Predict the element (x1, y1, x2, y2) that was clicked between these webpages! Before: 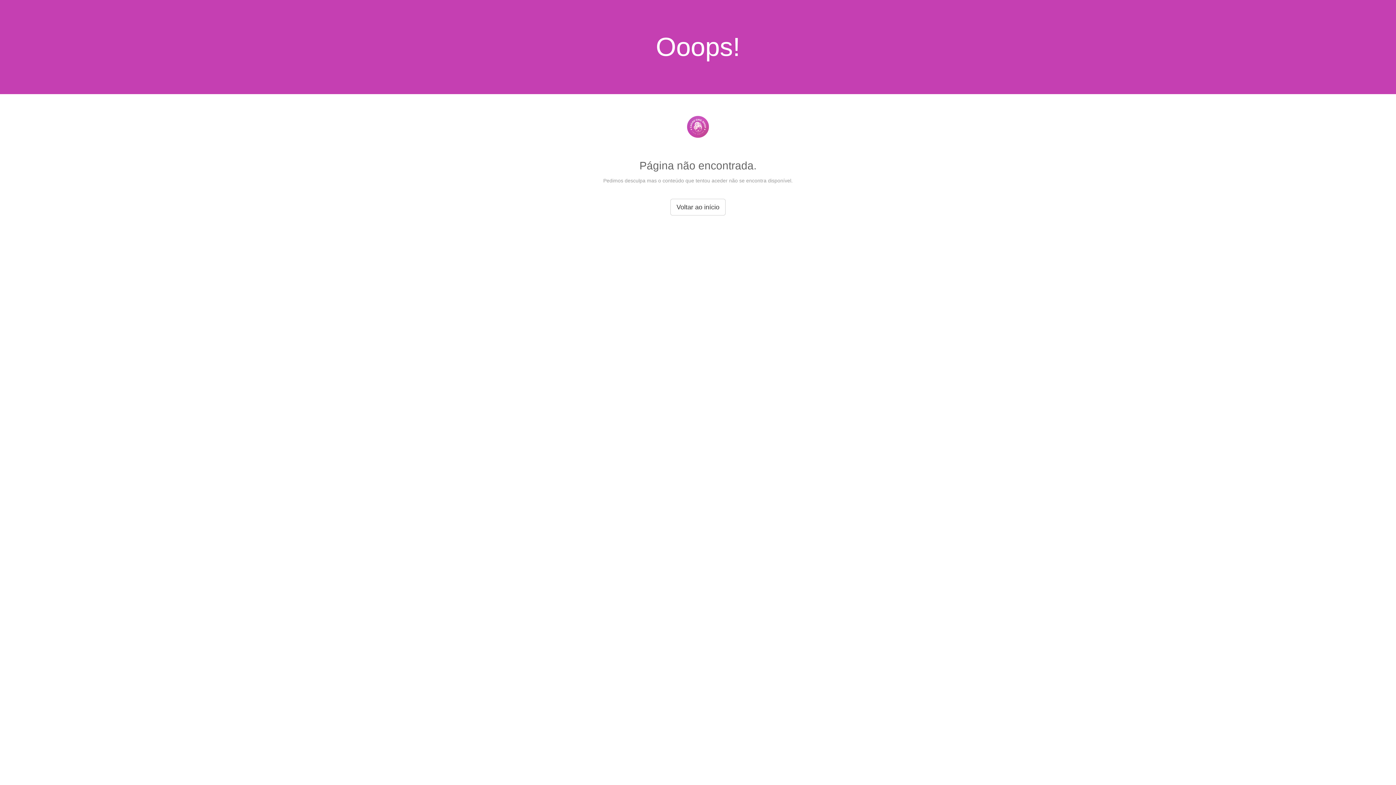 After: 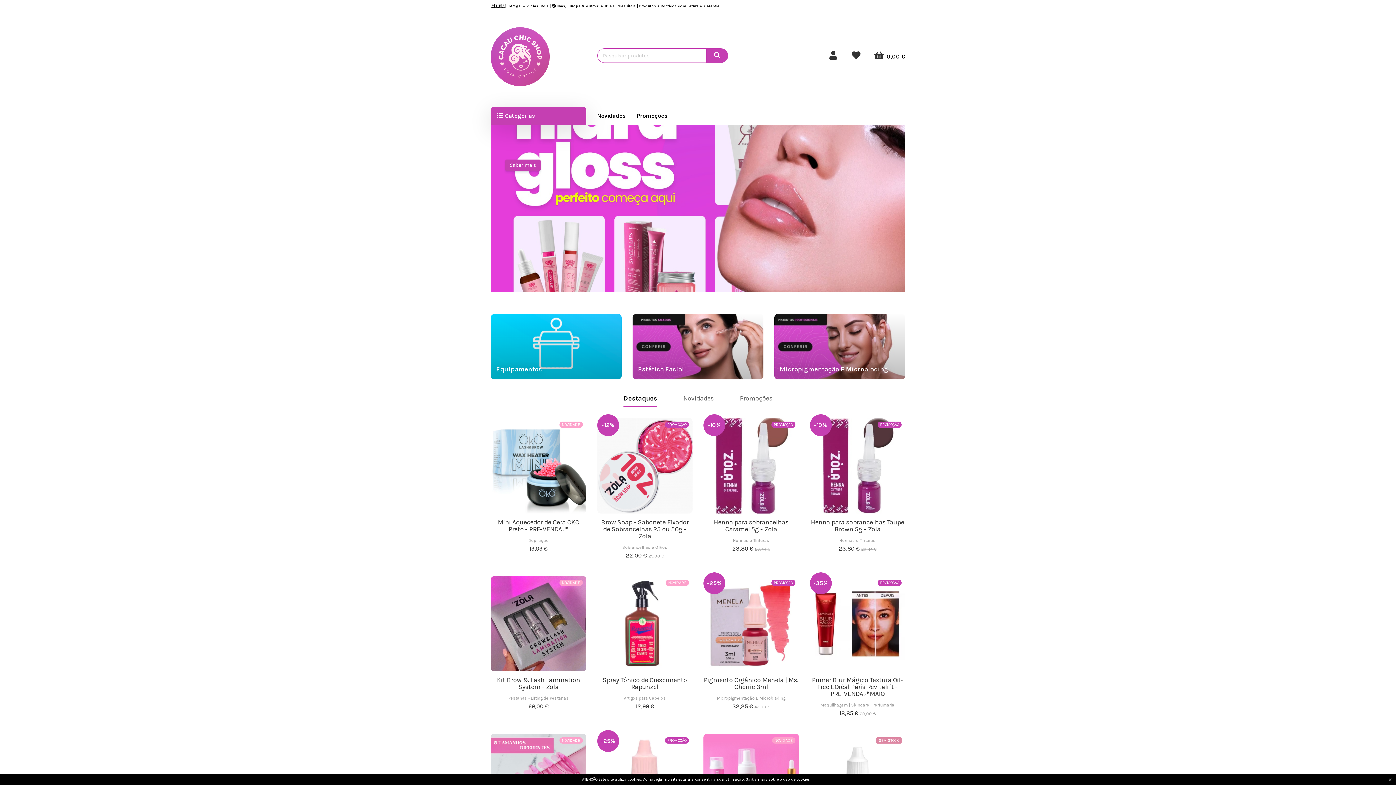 Action: bbox: (670, 198, 725, 215) label: Voltar ao início